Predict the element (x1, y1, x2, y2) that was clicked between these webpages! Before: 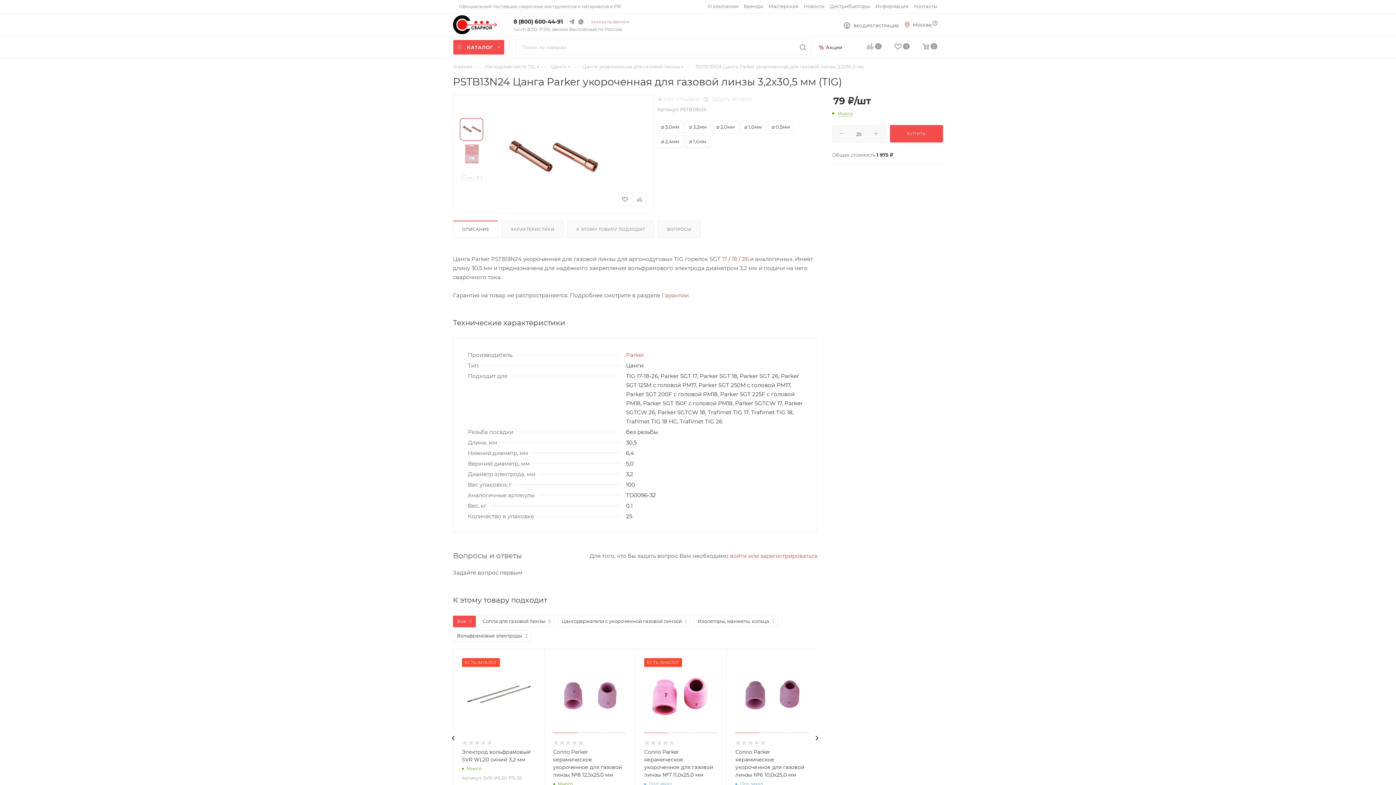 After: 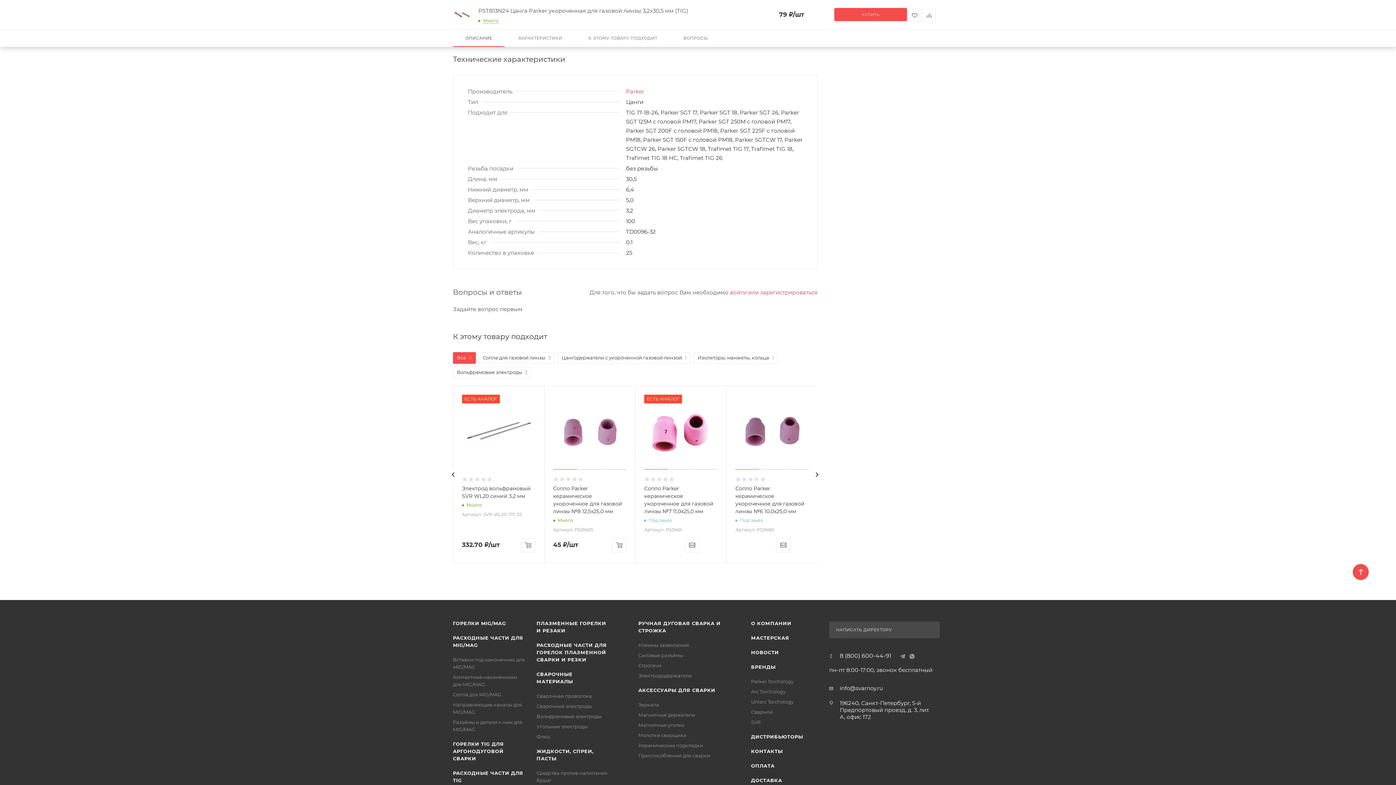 Action: label: ХАРАКТЕРИСТИКИ bbox: (502, 221, 563, 237)